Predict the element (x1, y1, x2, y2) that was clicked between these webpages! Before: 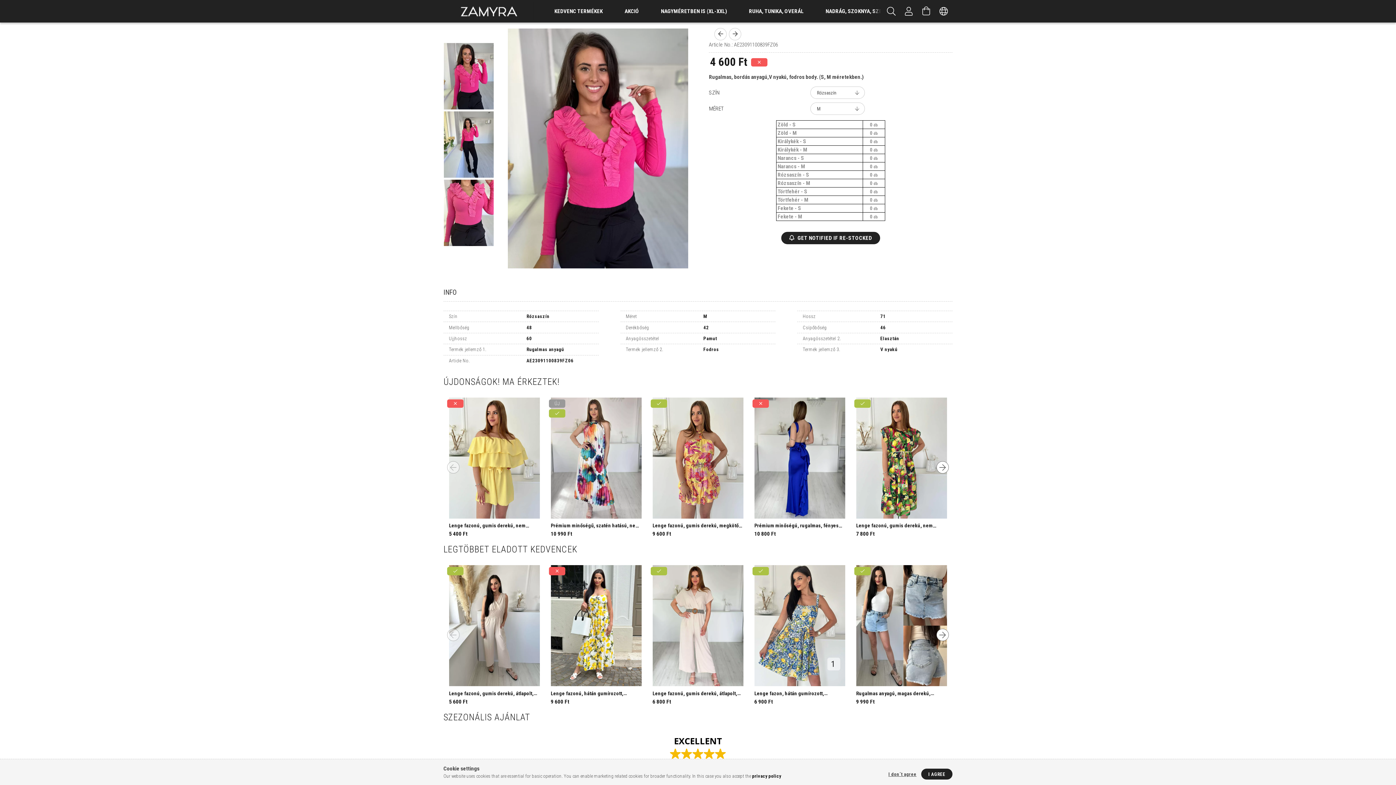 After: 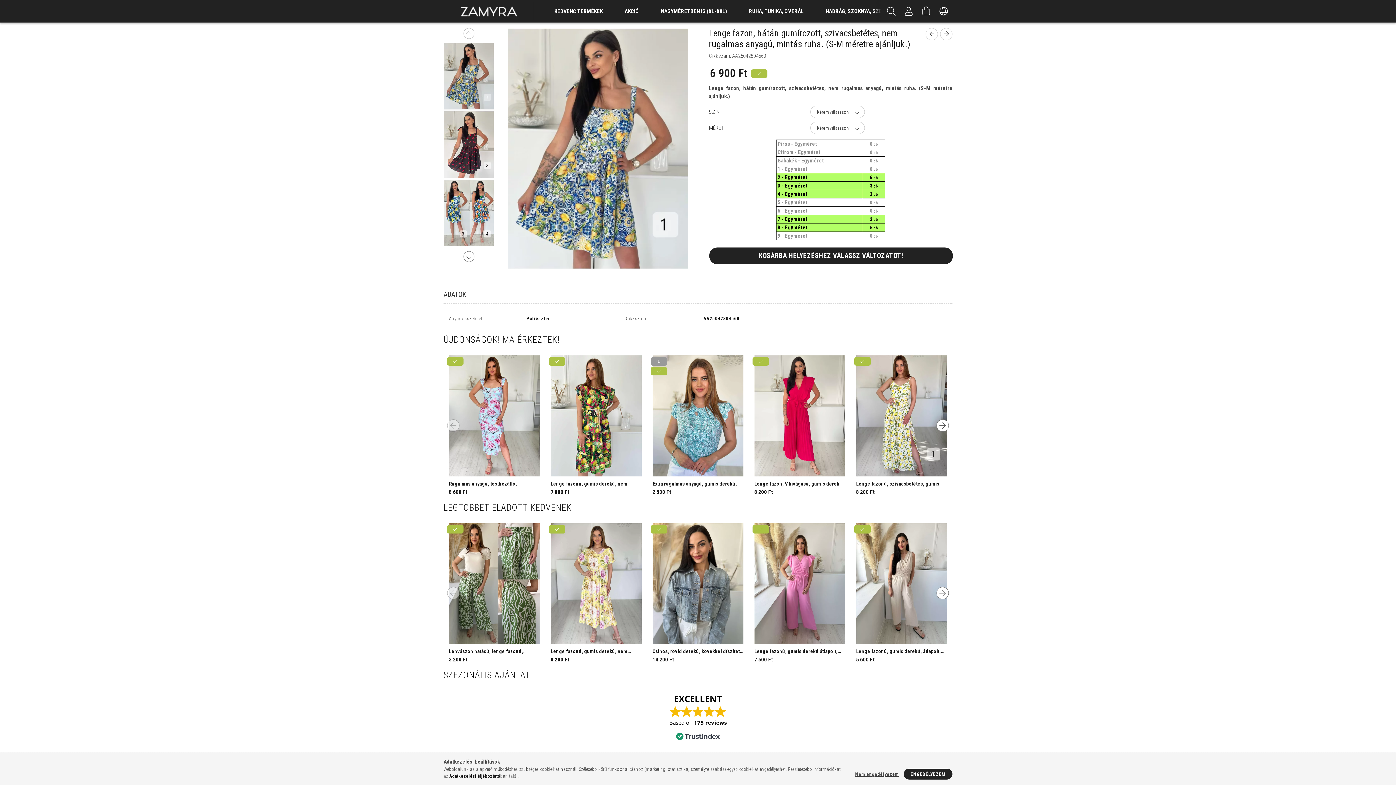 Action: label: Lenge fazon, hátán gumírozott, szivacsbetétes, nem rugalmas anyagú, mintás ruha. (S-M méretre ajánljuk.) bbox: (754, 690, 845, 696)